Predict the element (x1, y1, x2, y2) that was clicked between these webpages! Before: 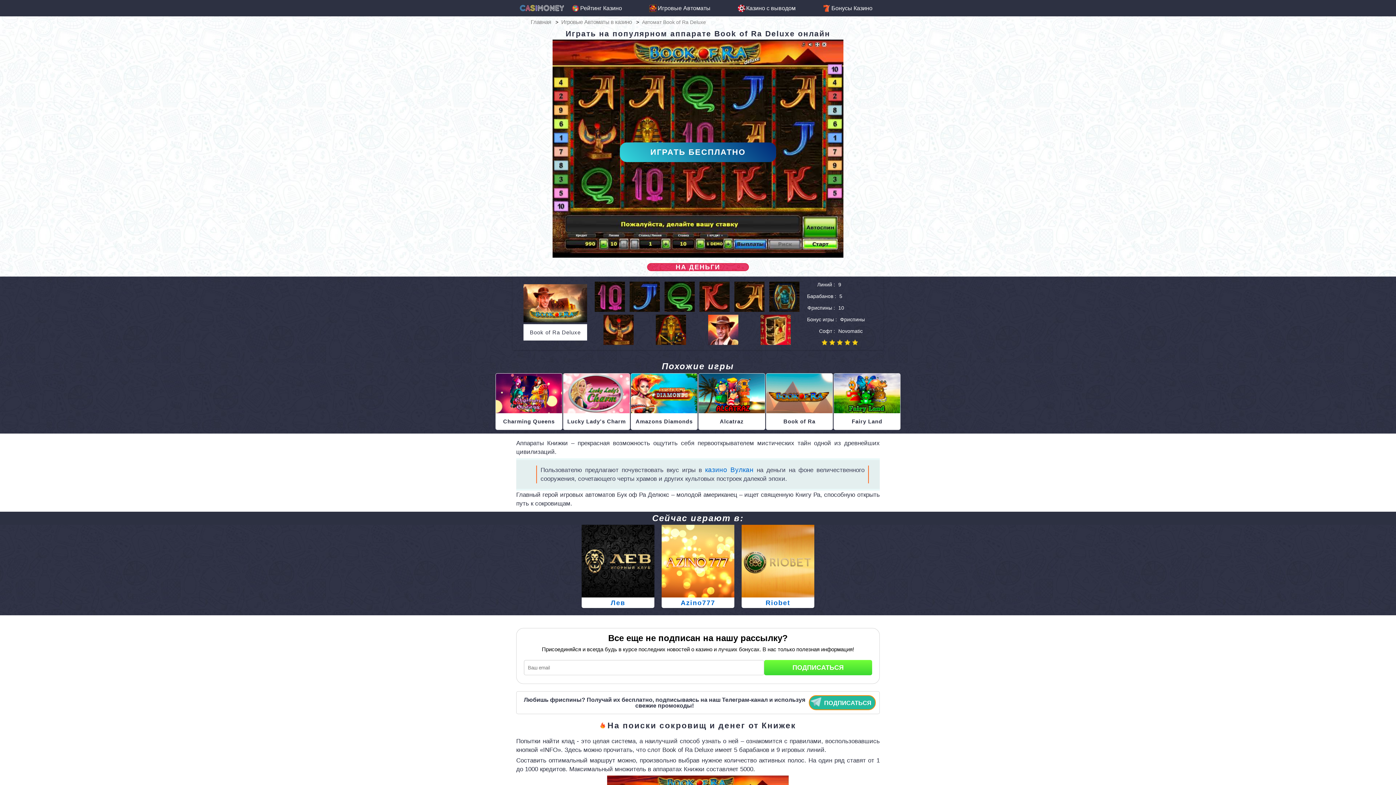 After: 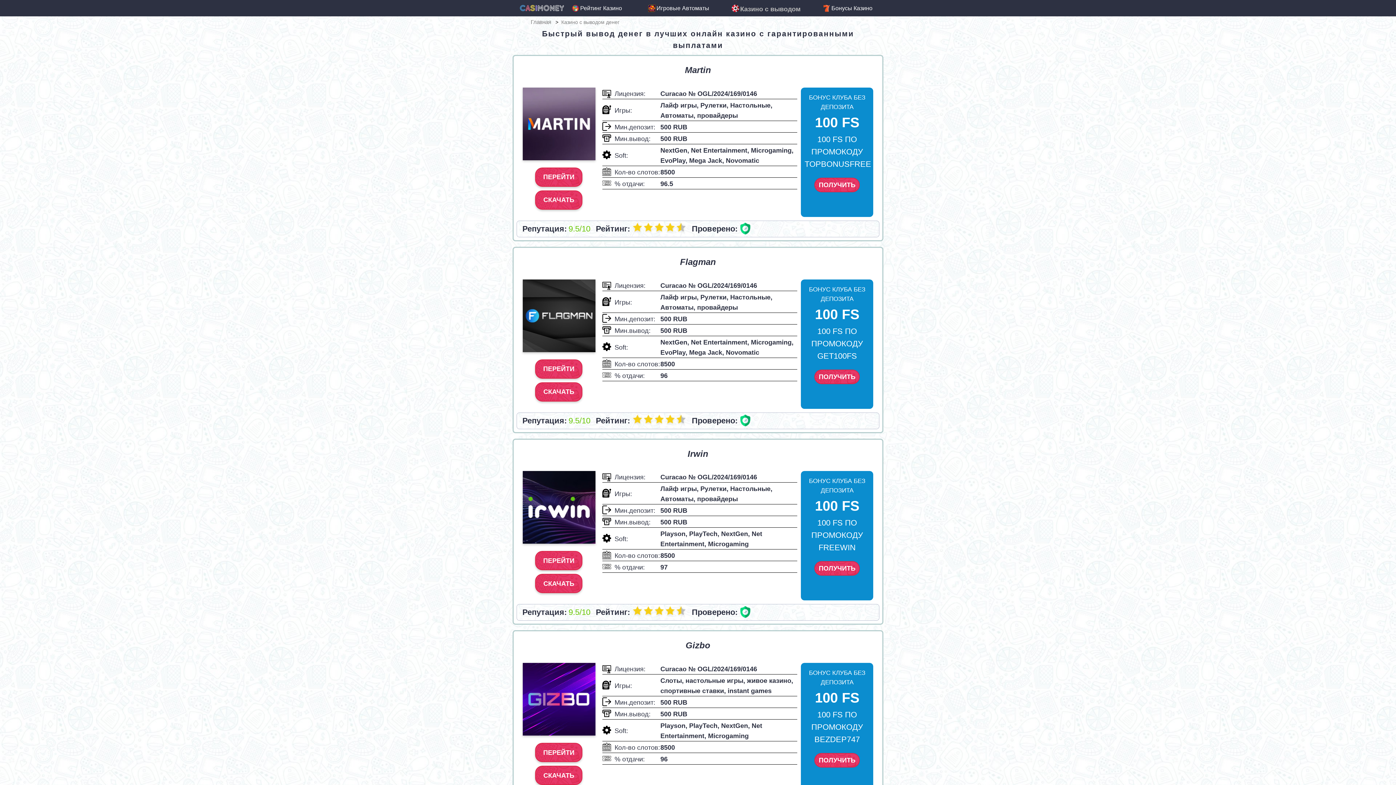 Action: bbox: (734, 0, 799, 15) label: Казино с выводом